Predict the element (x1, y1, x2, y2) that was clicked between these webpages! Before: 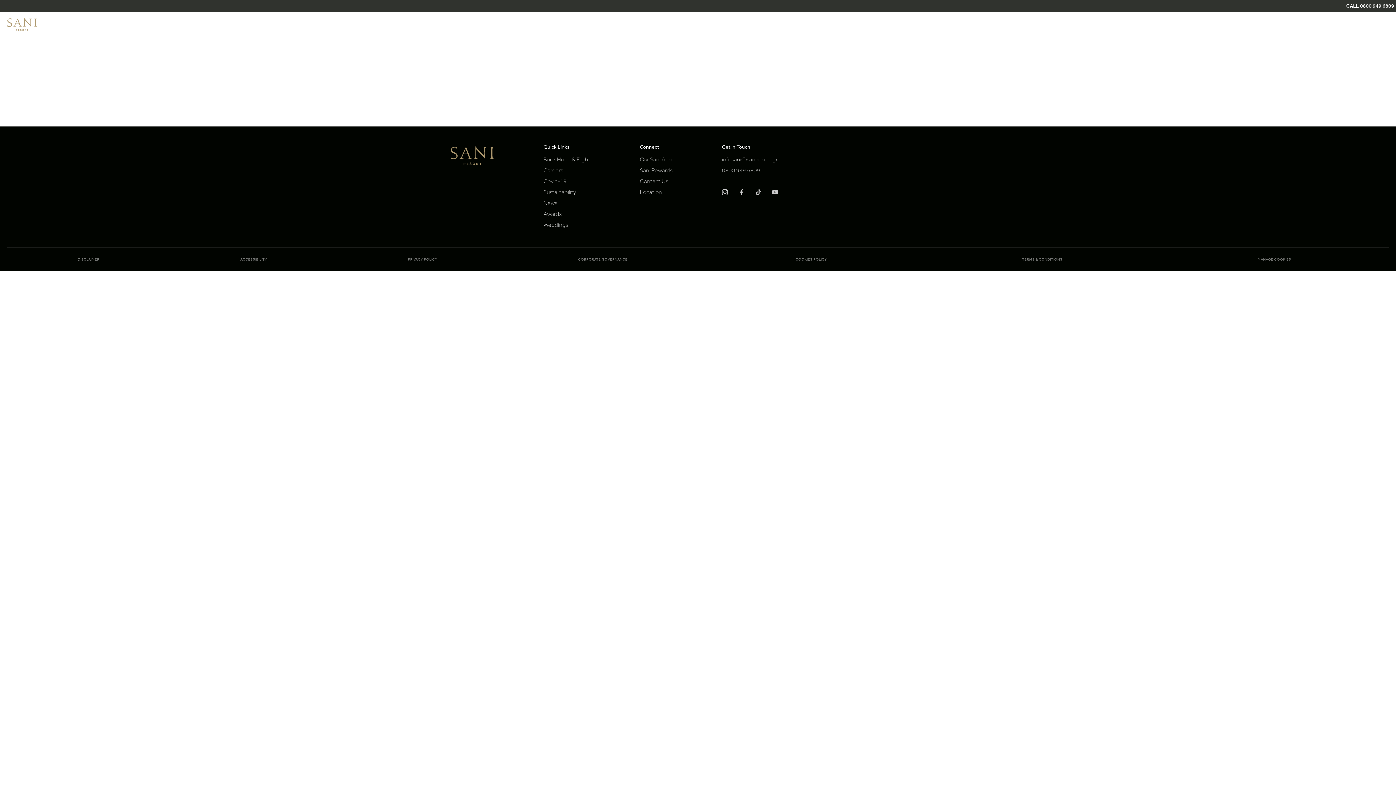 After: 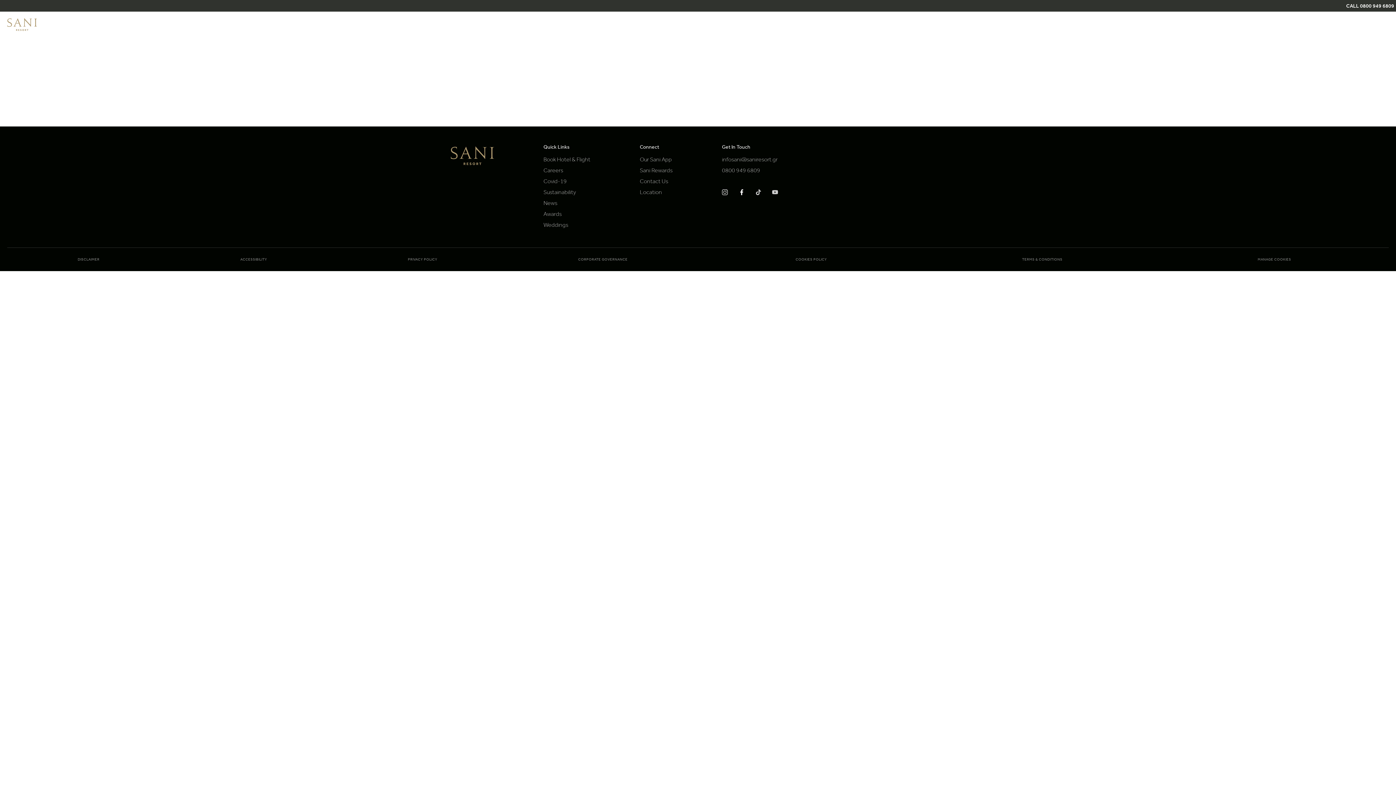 Action: bbox: (738, 189, 748, 197)